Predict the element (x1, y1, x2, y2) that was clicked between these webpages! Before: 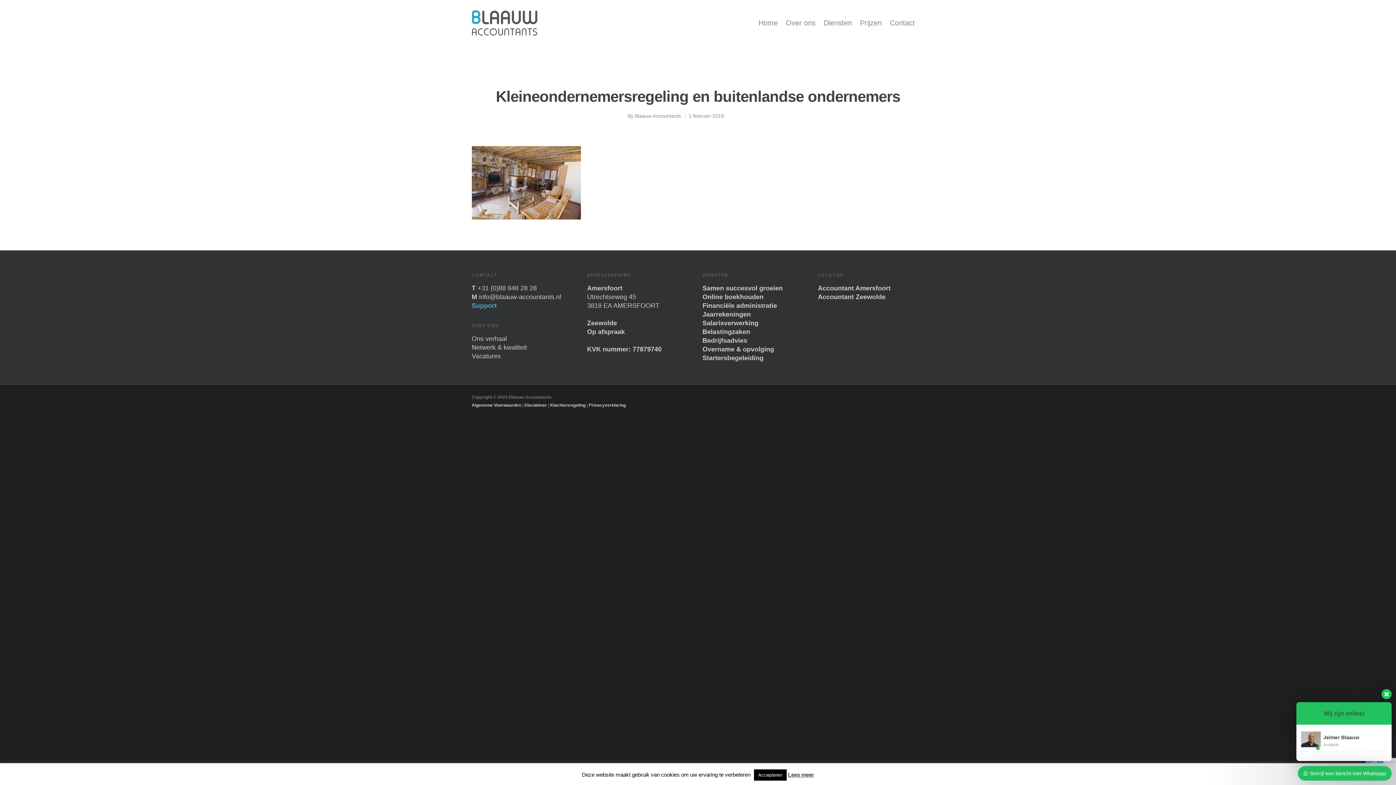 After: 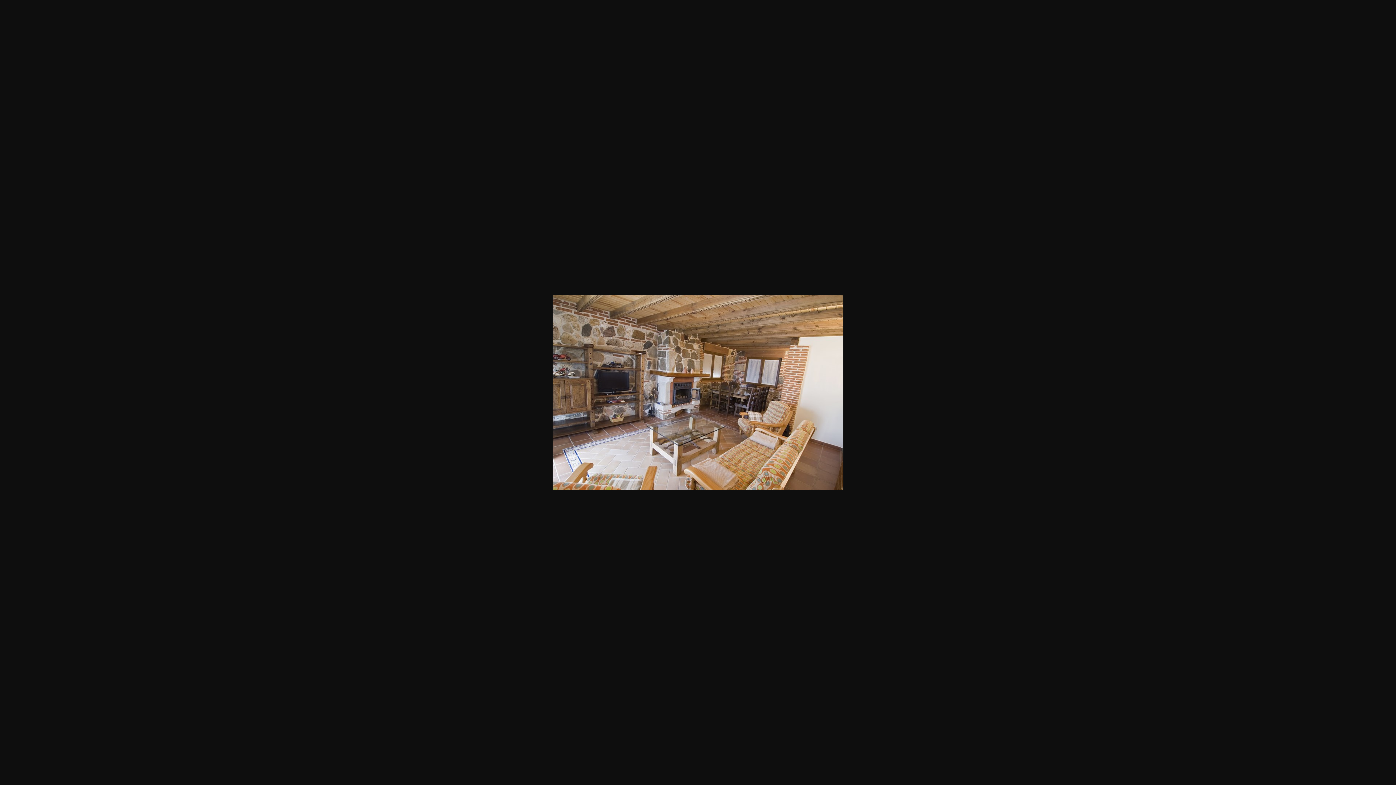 Action: bbox: (471, 219, 580, 226)